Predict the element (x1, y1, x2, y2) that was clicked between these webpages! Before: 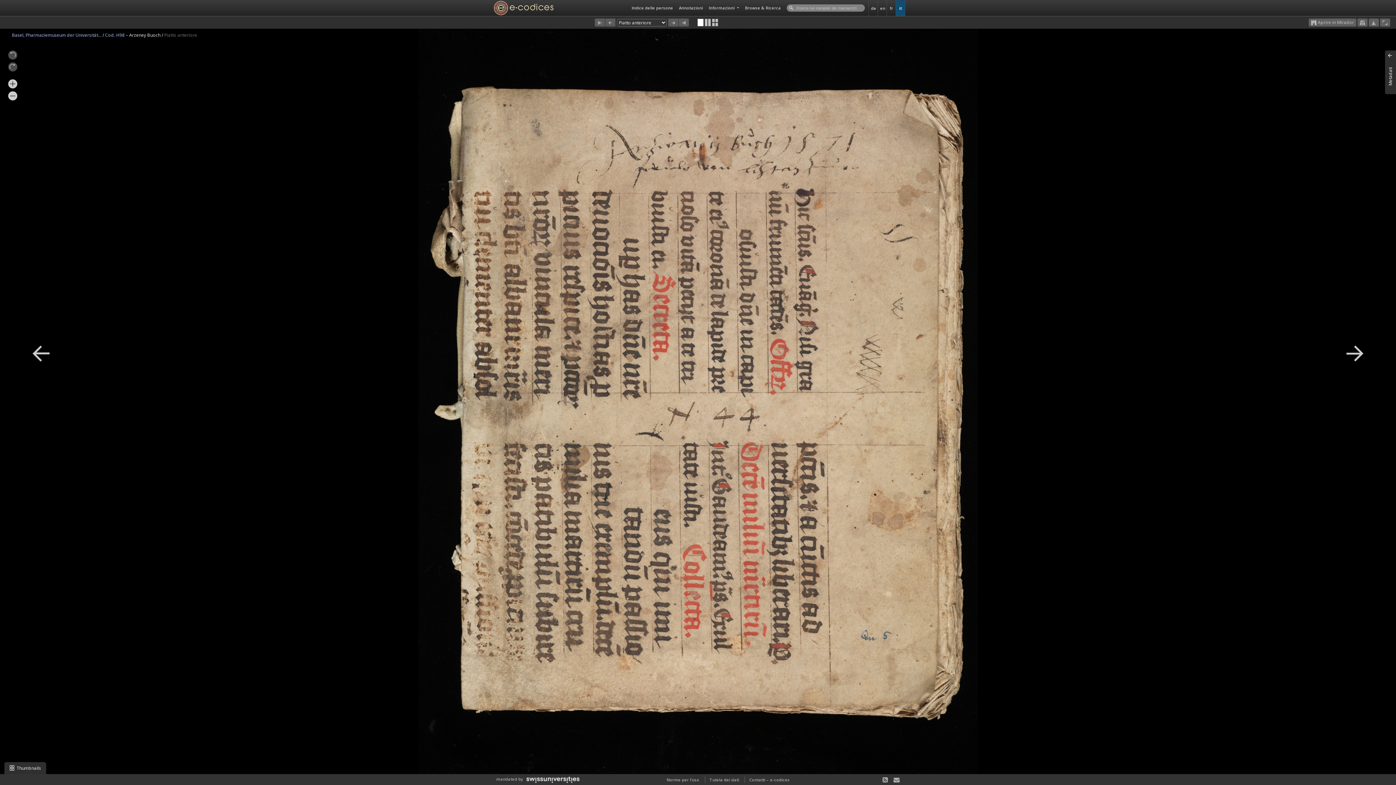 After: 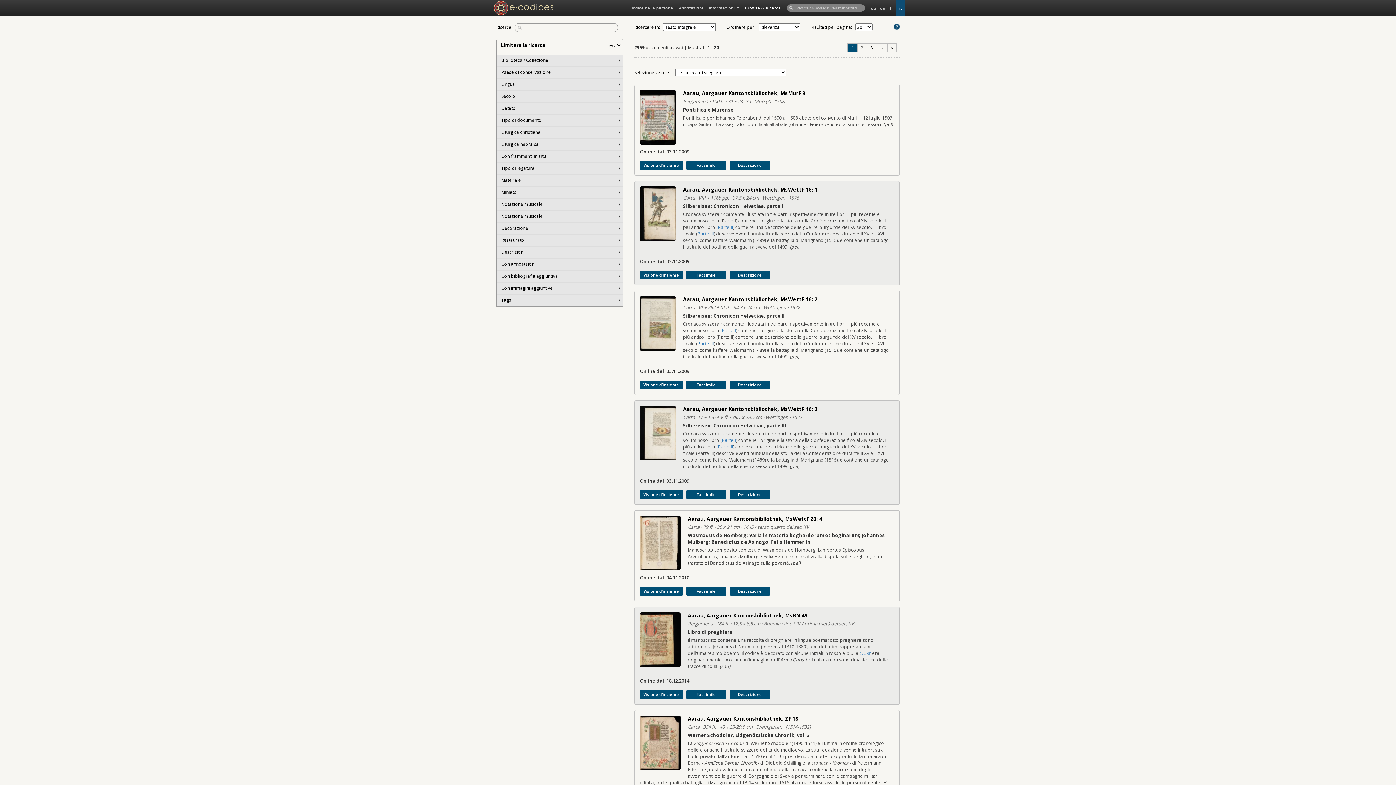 Action: label: Browse & Ricerca bbox: (742, 0, 784, 15)